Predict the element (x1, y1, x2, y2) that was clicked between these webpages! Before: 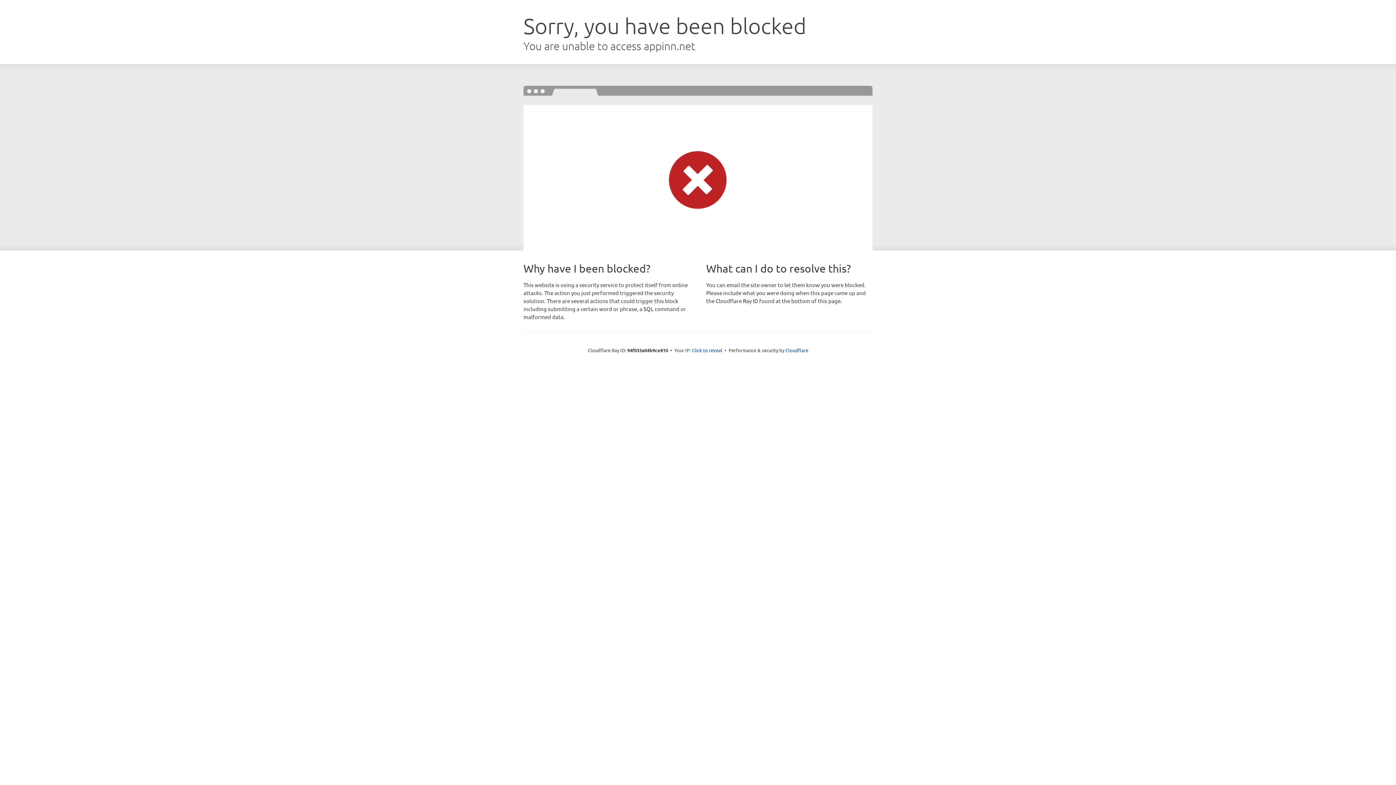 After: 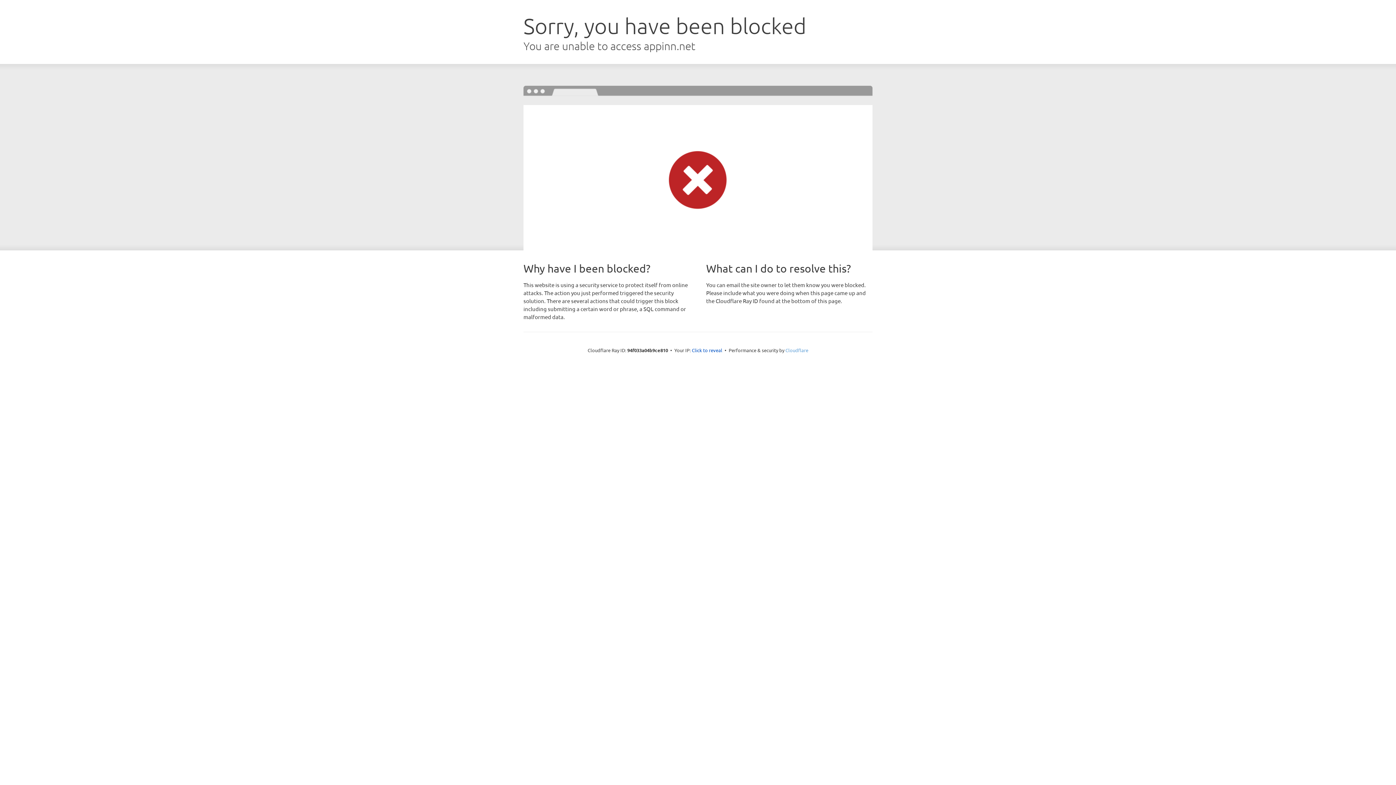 Action: bbox: (785, 347, 808, 353) label: Cloudflare